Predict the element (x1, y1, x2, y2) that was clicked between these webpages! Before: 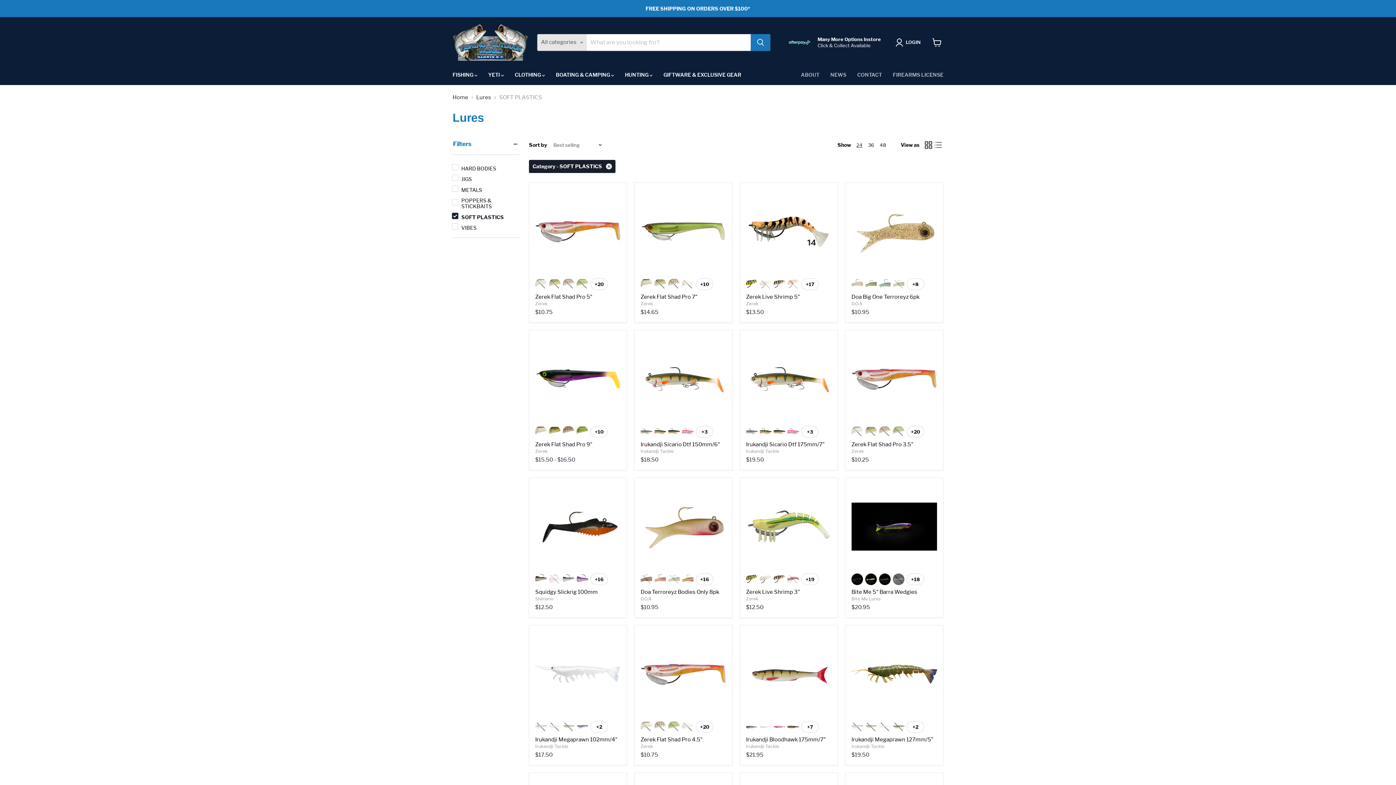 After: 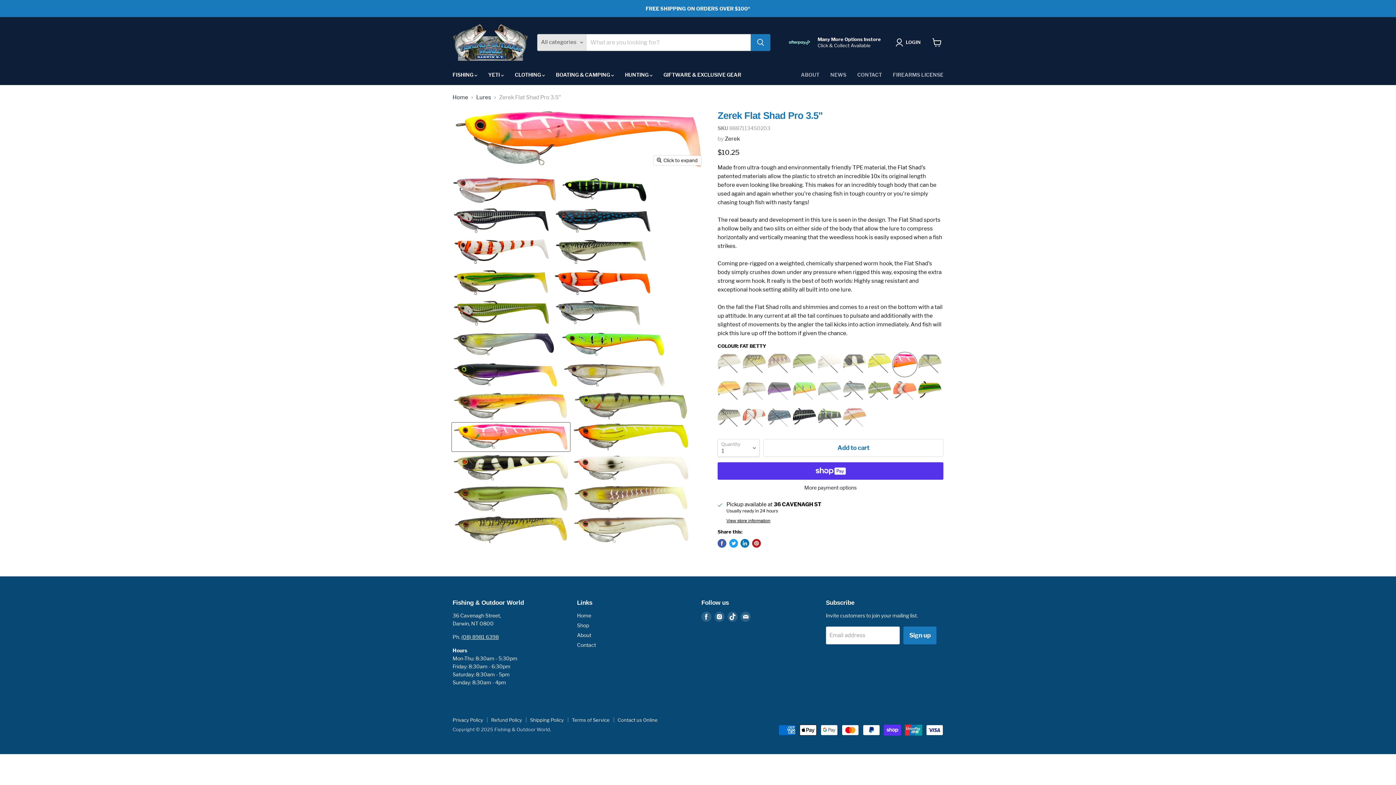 Action: bbox: (851, 336, 937, 422)